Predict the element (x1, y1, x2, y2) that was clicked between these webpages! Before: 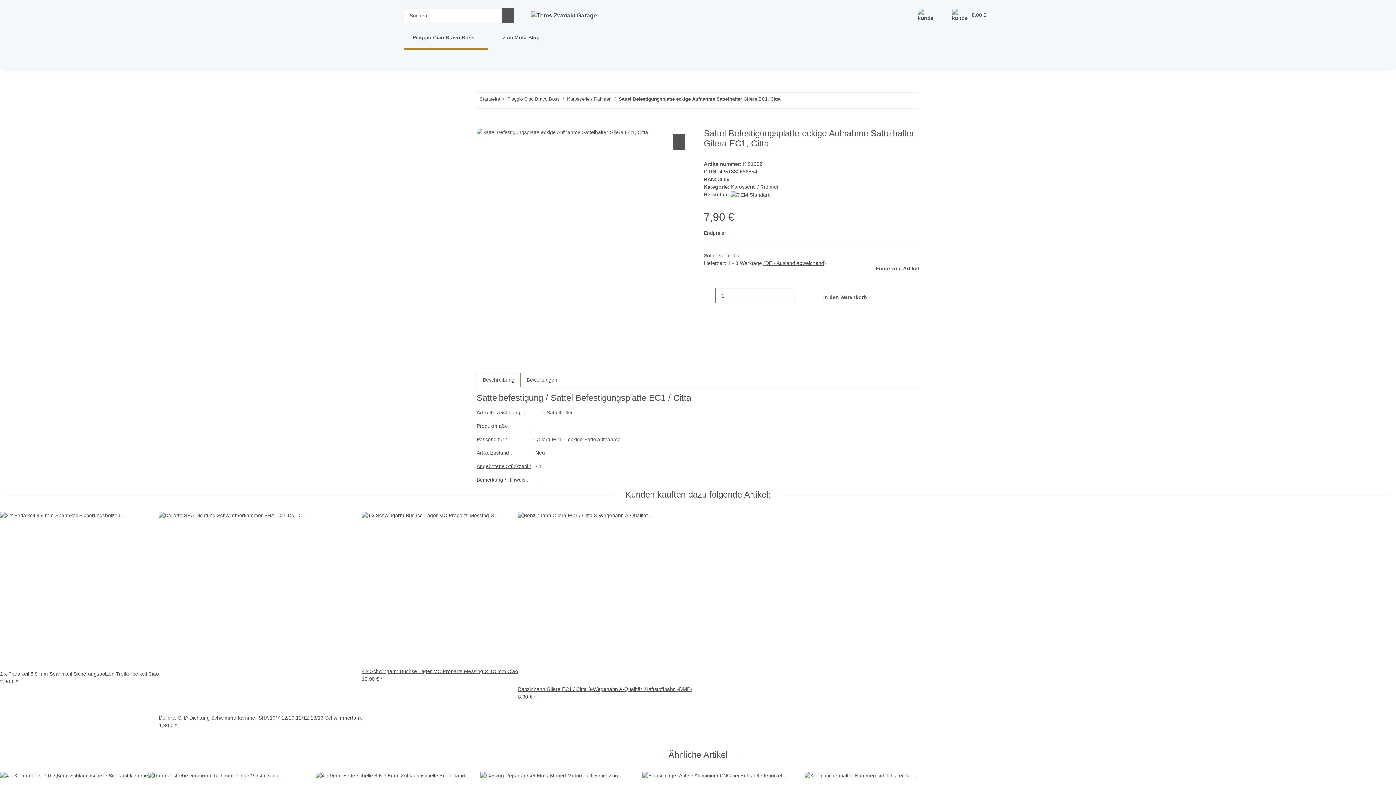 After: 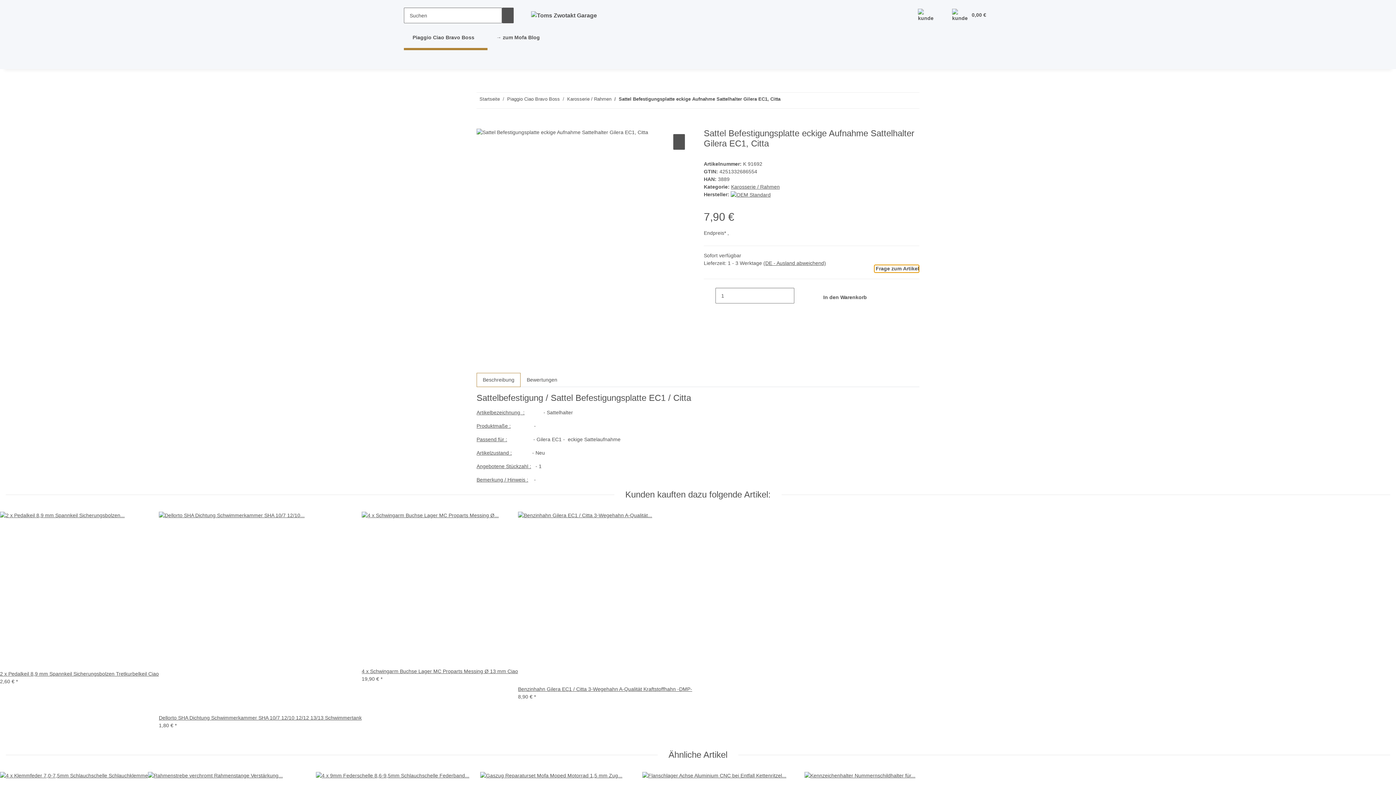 Action: label:  Frage zum Artikel bbox: (874, 264, 919, 273)